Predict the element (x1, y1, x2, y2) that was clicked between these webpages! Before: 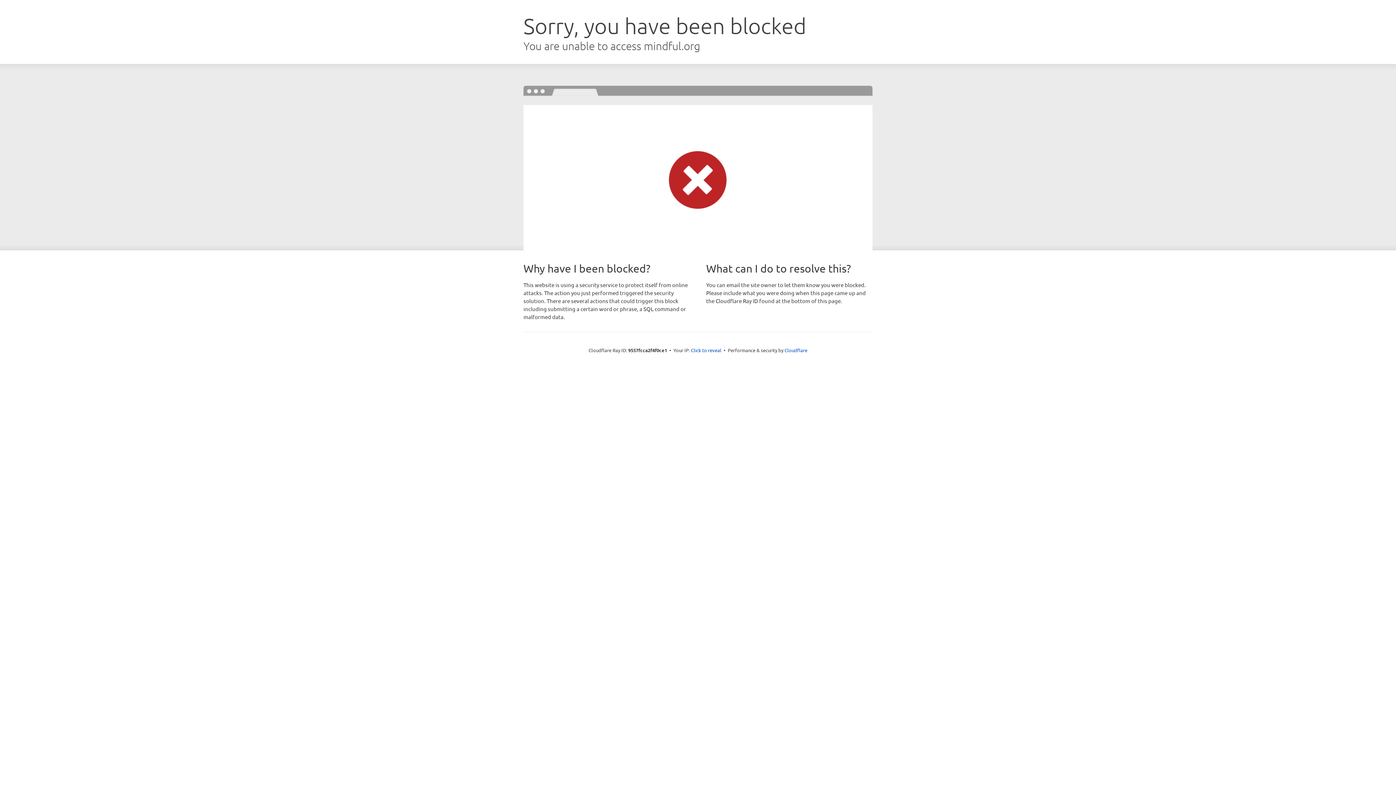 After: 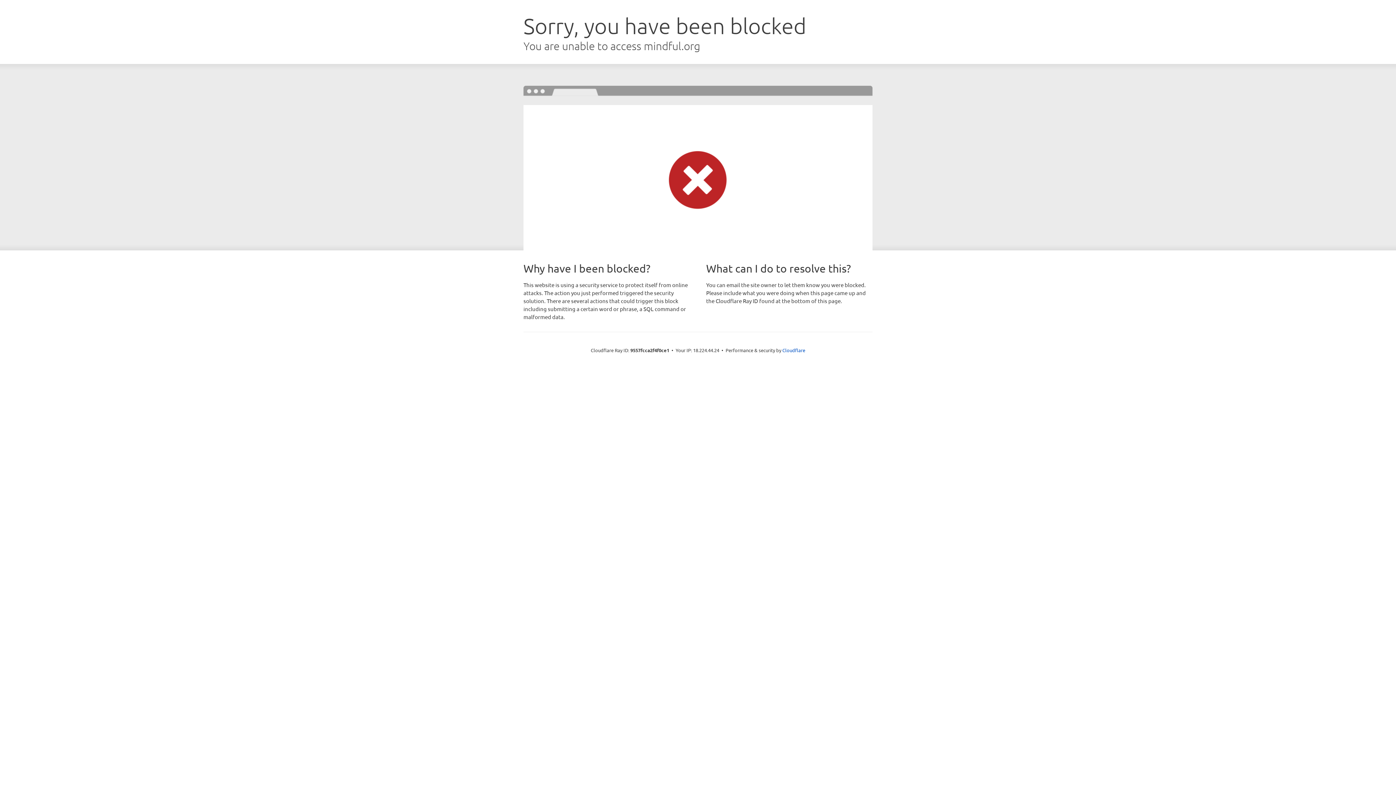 Action: bbox: (691, 346, 721, 353) label: Click to reveal